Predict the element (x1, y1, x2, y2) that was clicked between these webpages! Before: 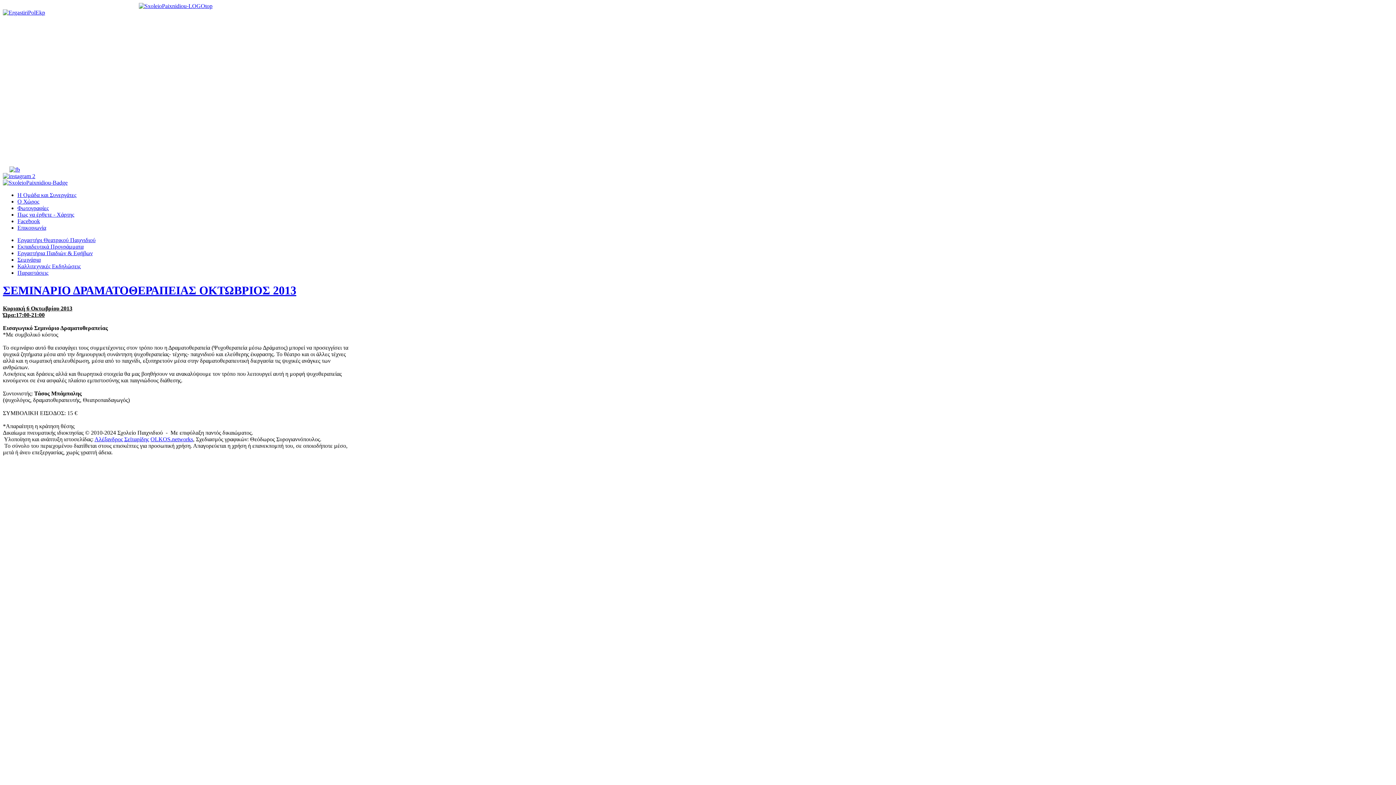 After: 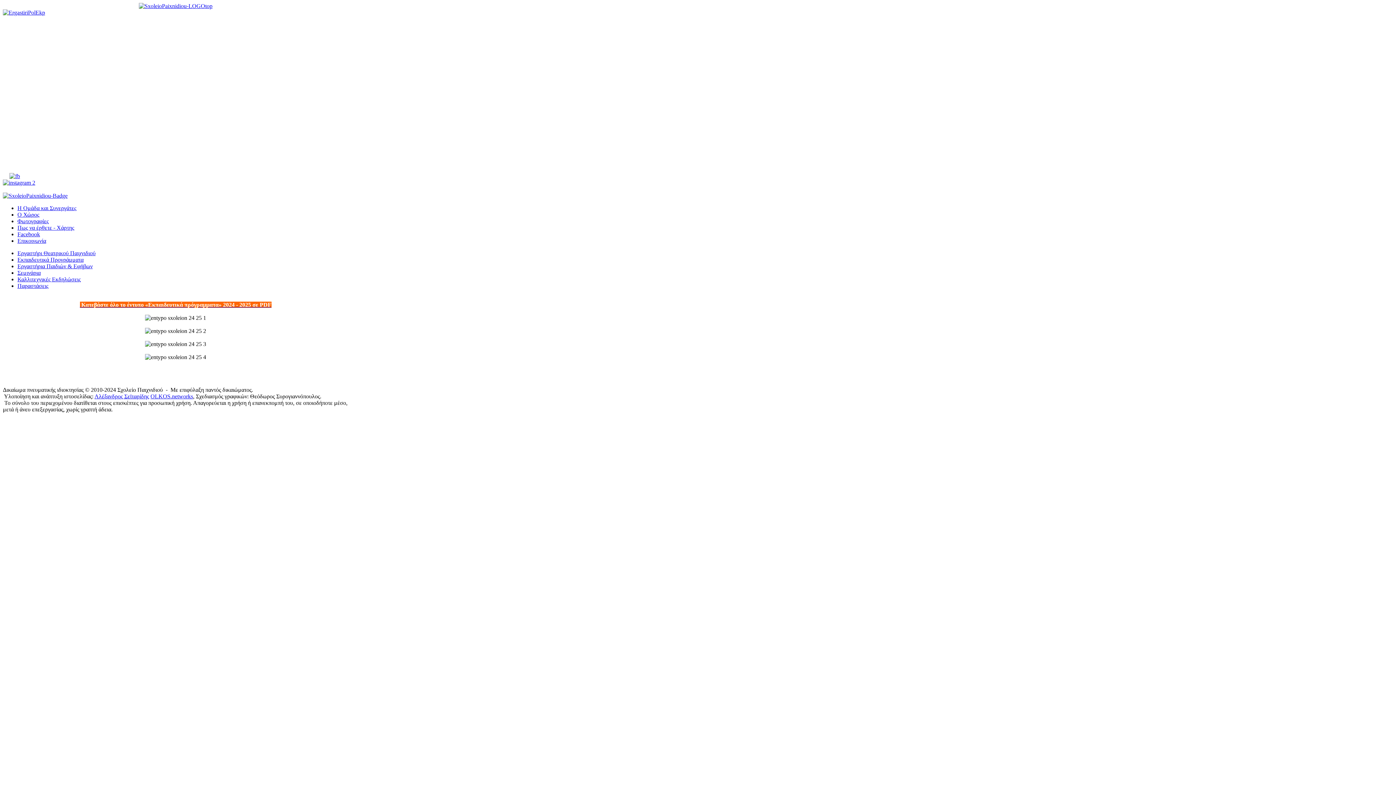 Action: label: Εκπαιδευτικά Προγράμματα bbox: (17, 243, 83, 249)